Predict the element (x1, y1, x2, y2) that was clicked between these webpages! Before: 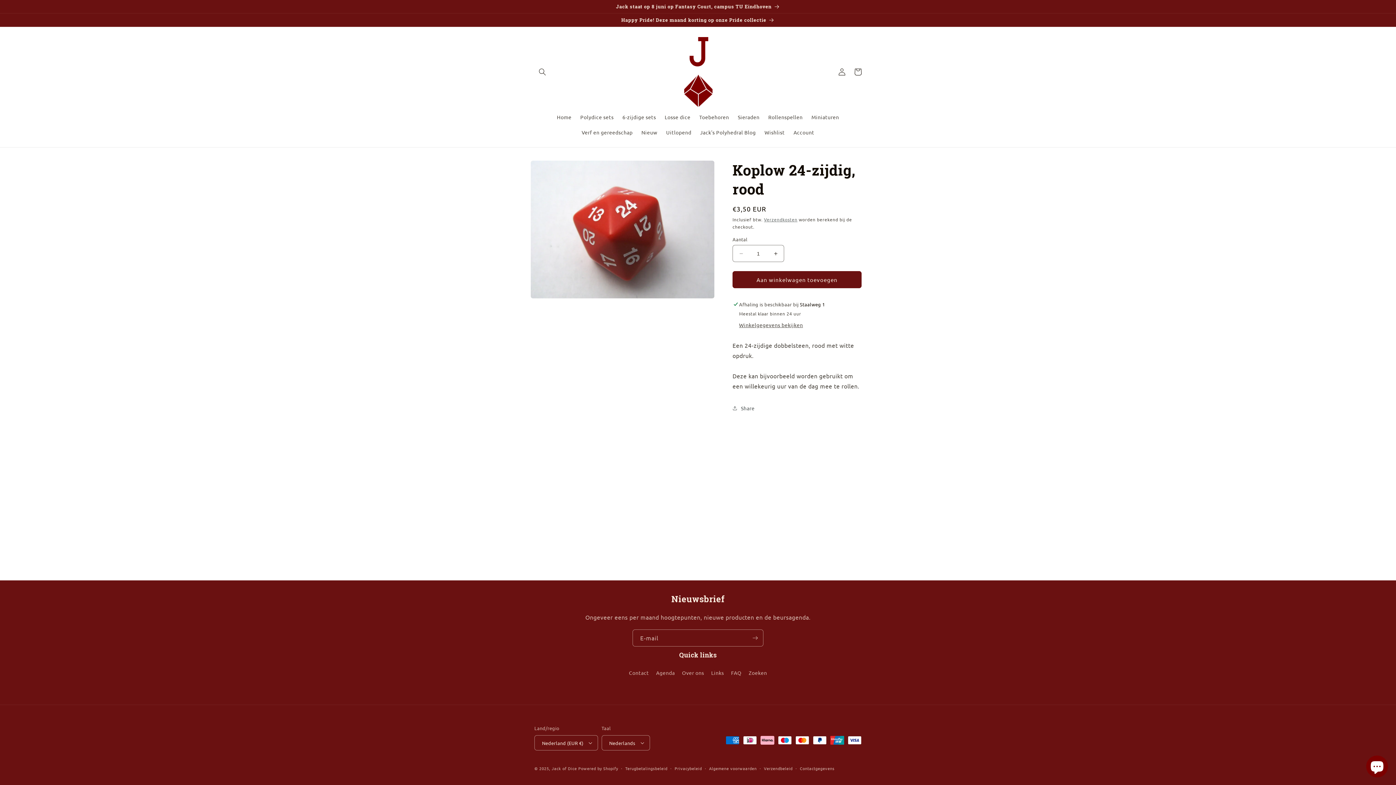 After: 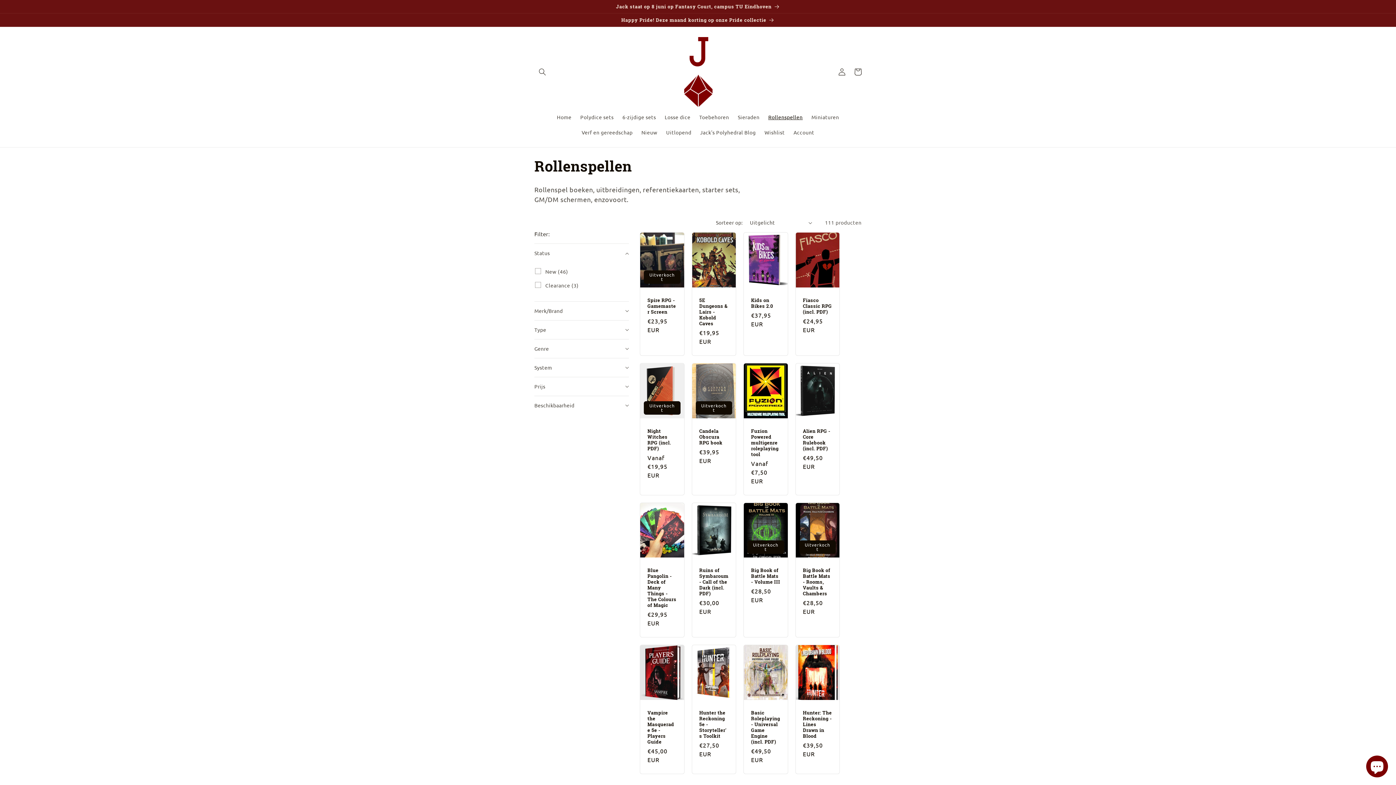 Action: label: Rollenspellen bbox: (764, 109, 807, 124)